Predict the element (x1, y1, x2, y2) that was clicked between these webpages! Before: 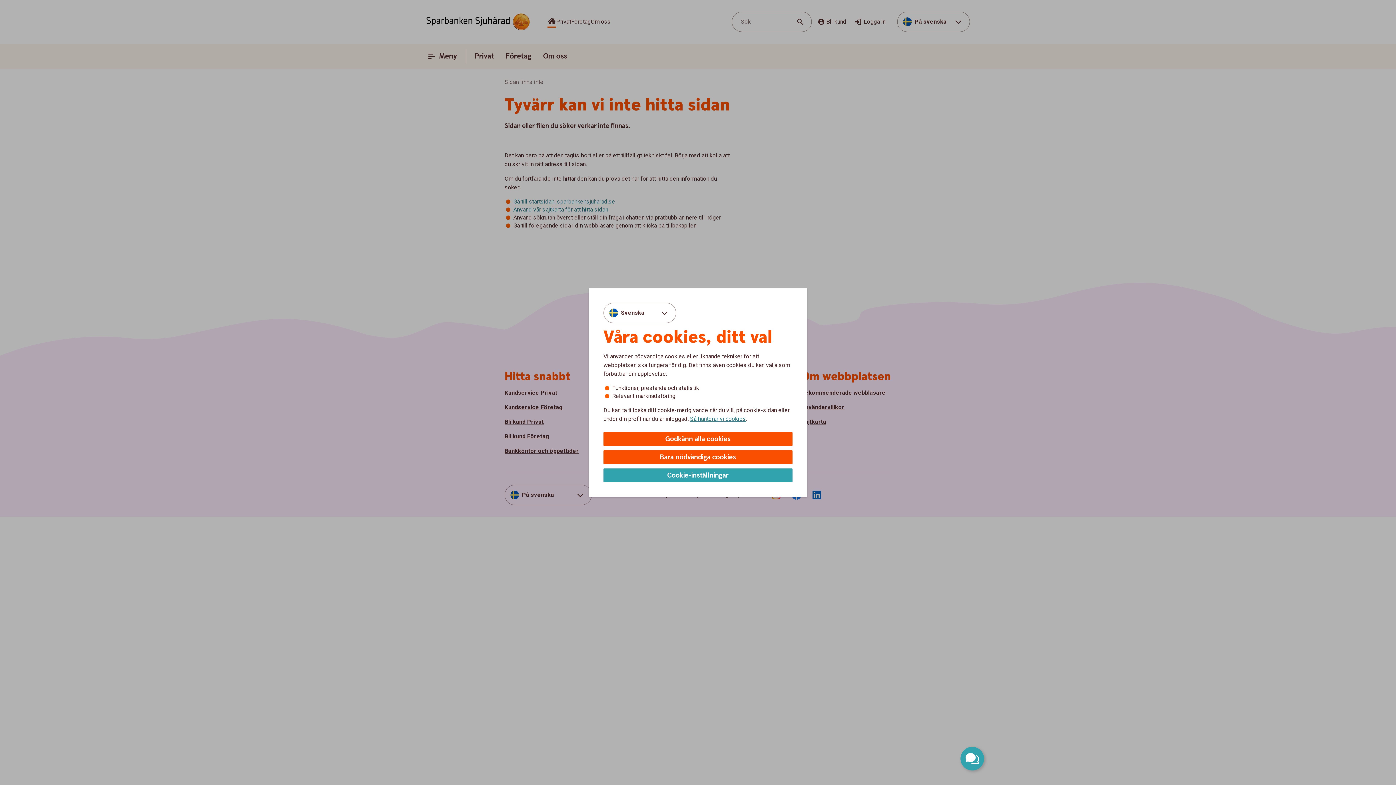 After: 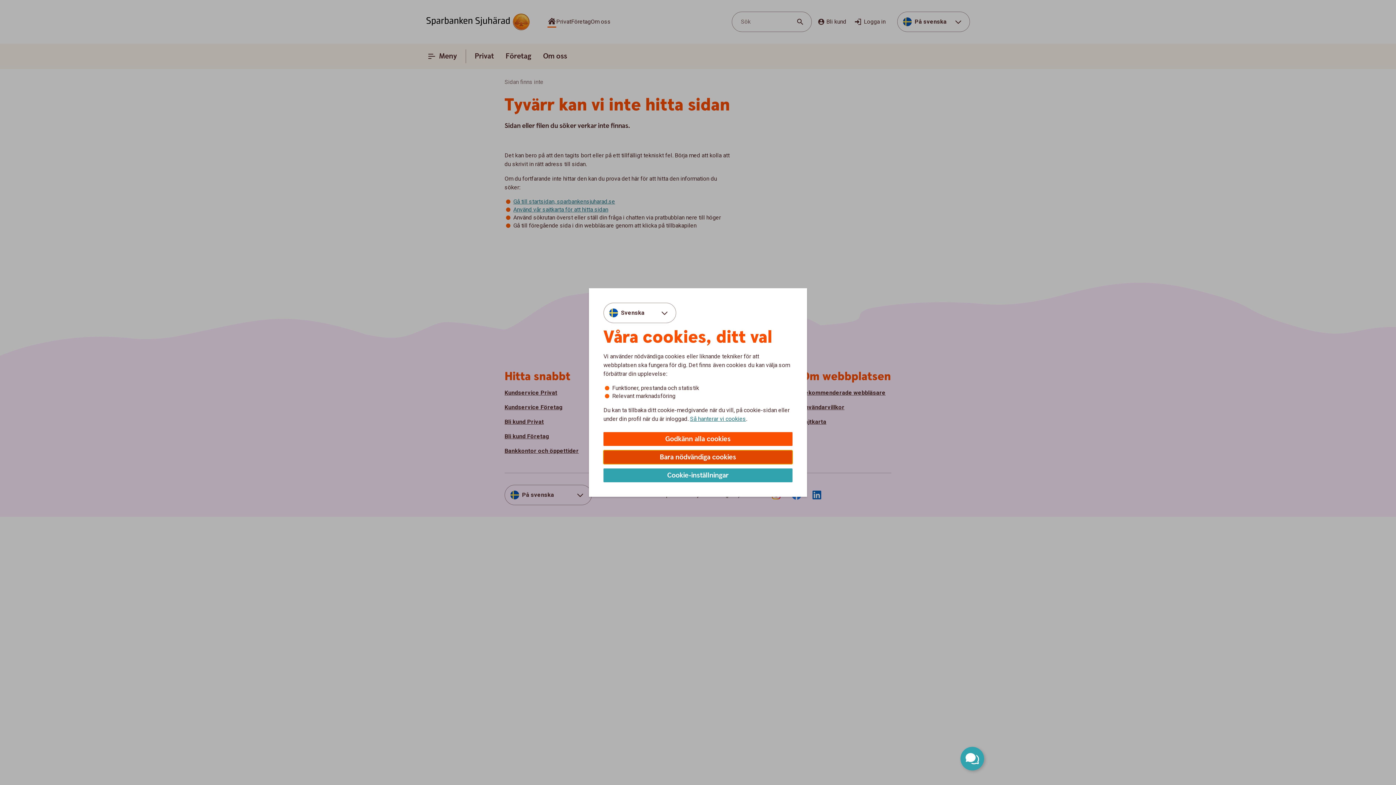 Action: bbox: (603, 450, 792, 464) label: Bara nödvändiga cookies